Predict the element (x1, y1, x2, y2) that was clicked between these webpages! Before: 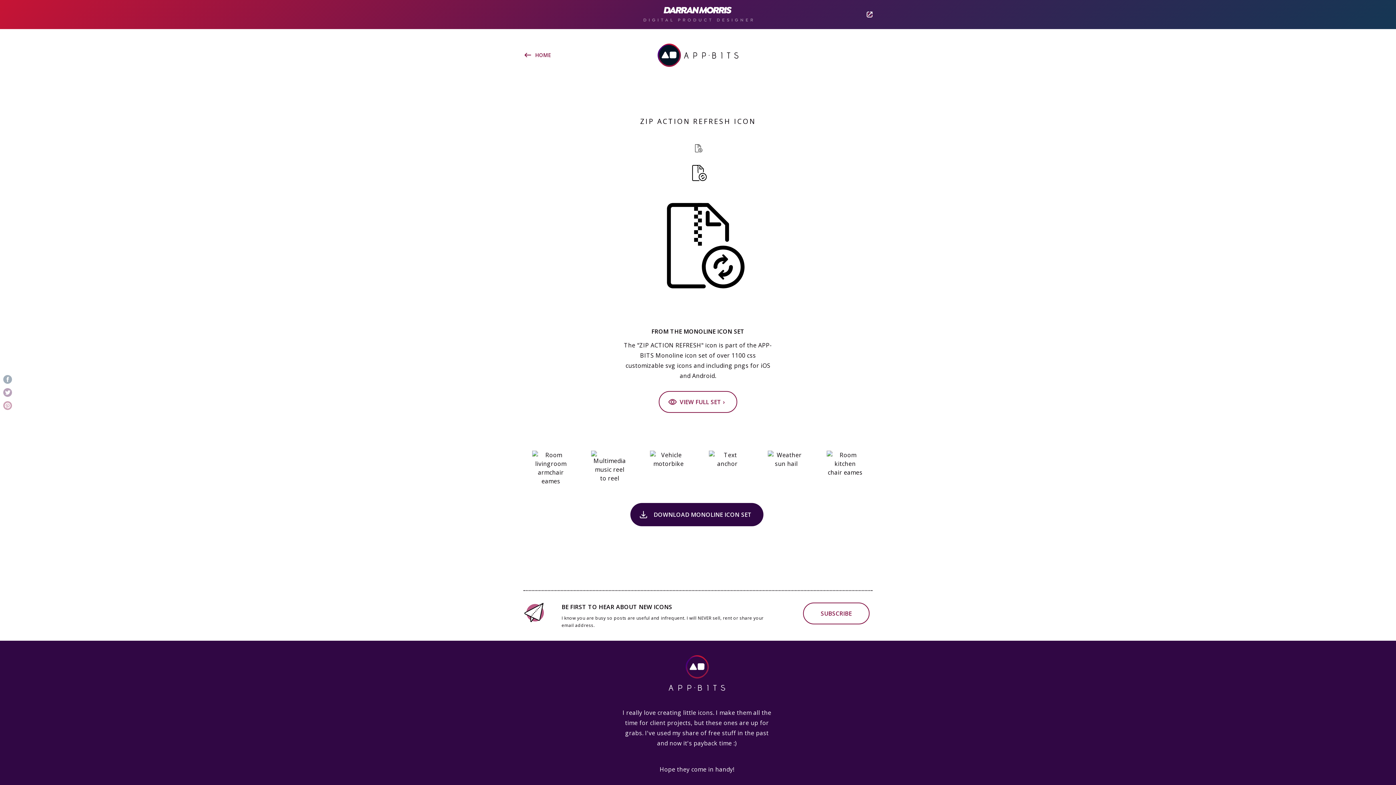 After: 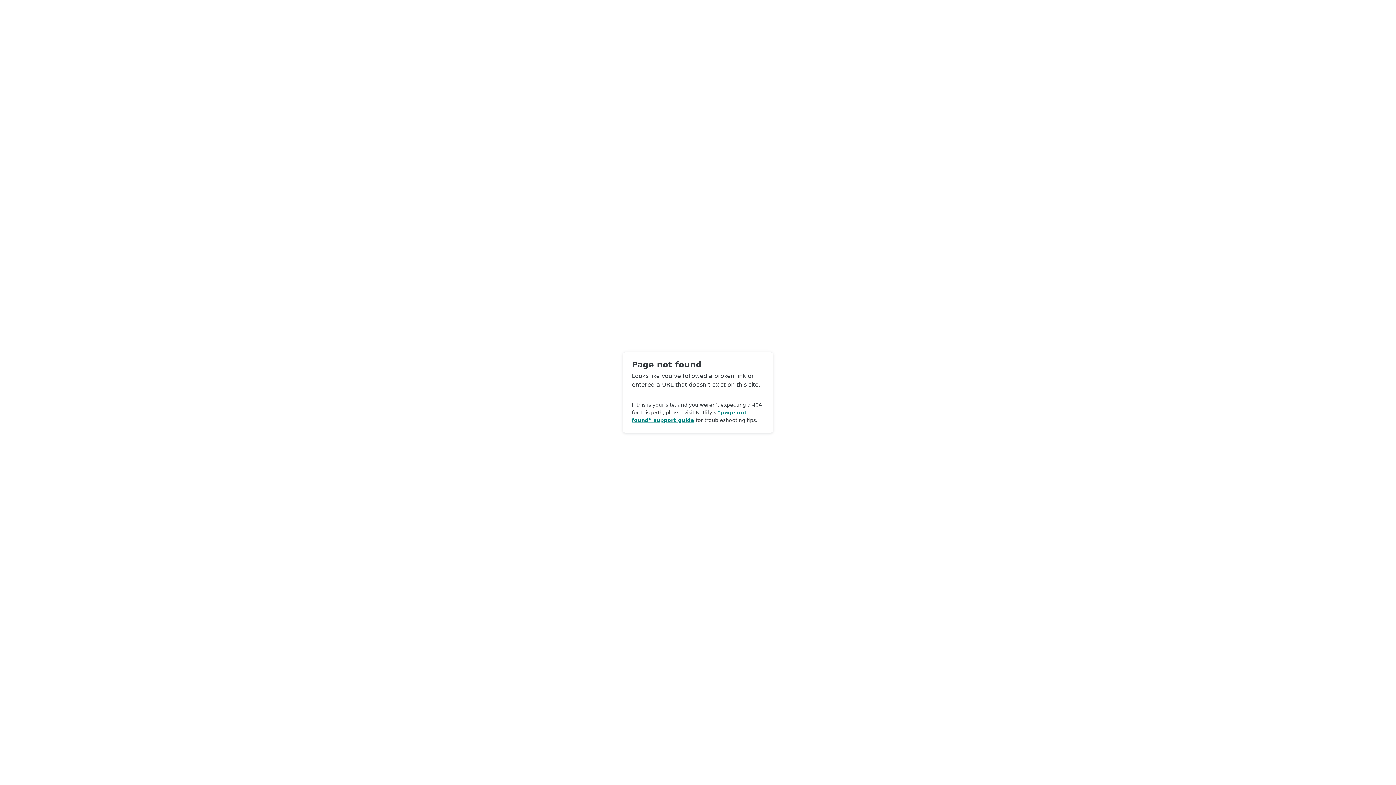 Action: bbox: (532, 439, 569, 485)